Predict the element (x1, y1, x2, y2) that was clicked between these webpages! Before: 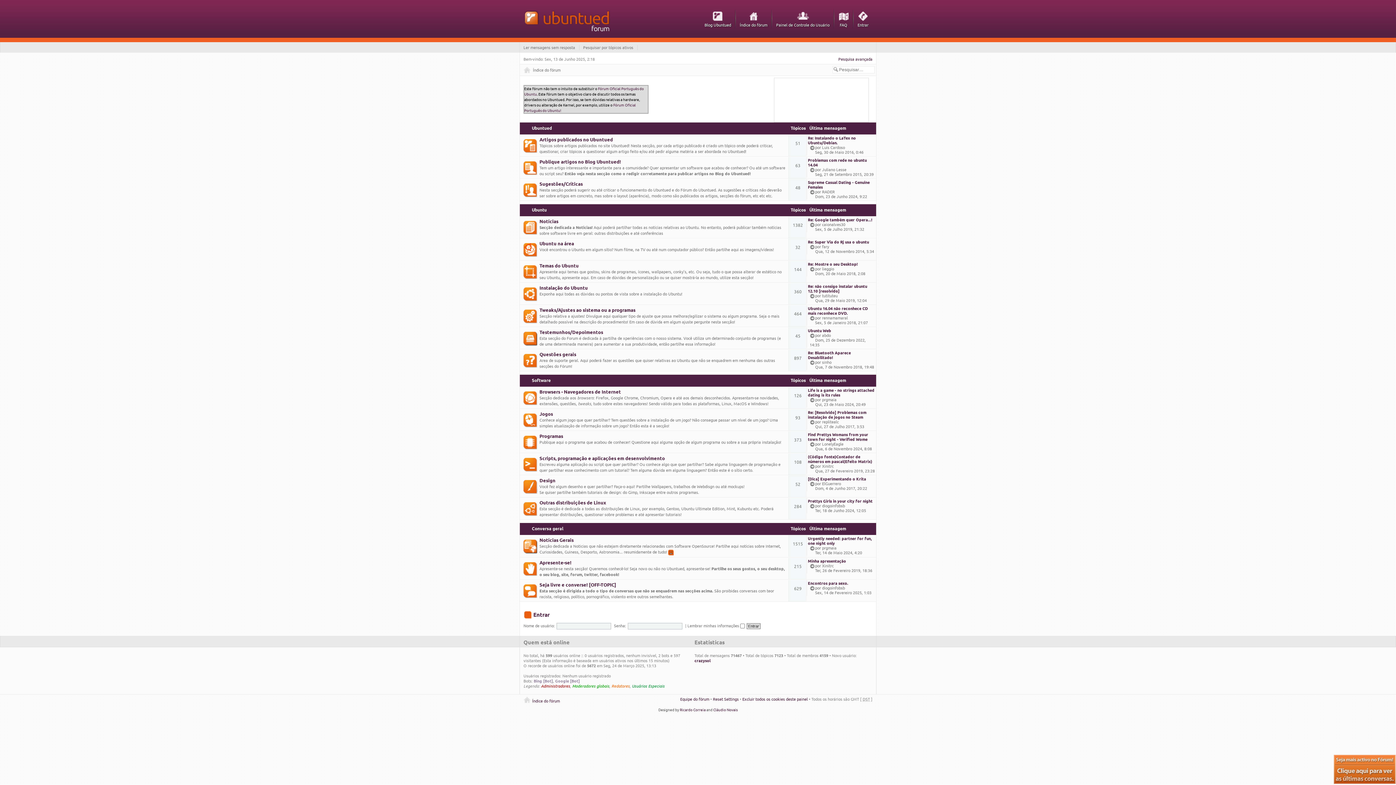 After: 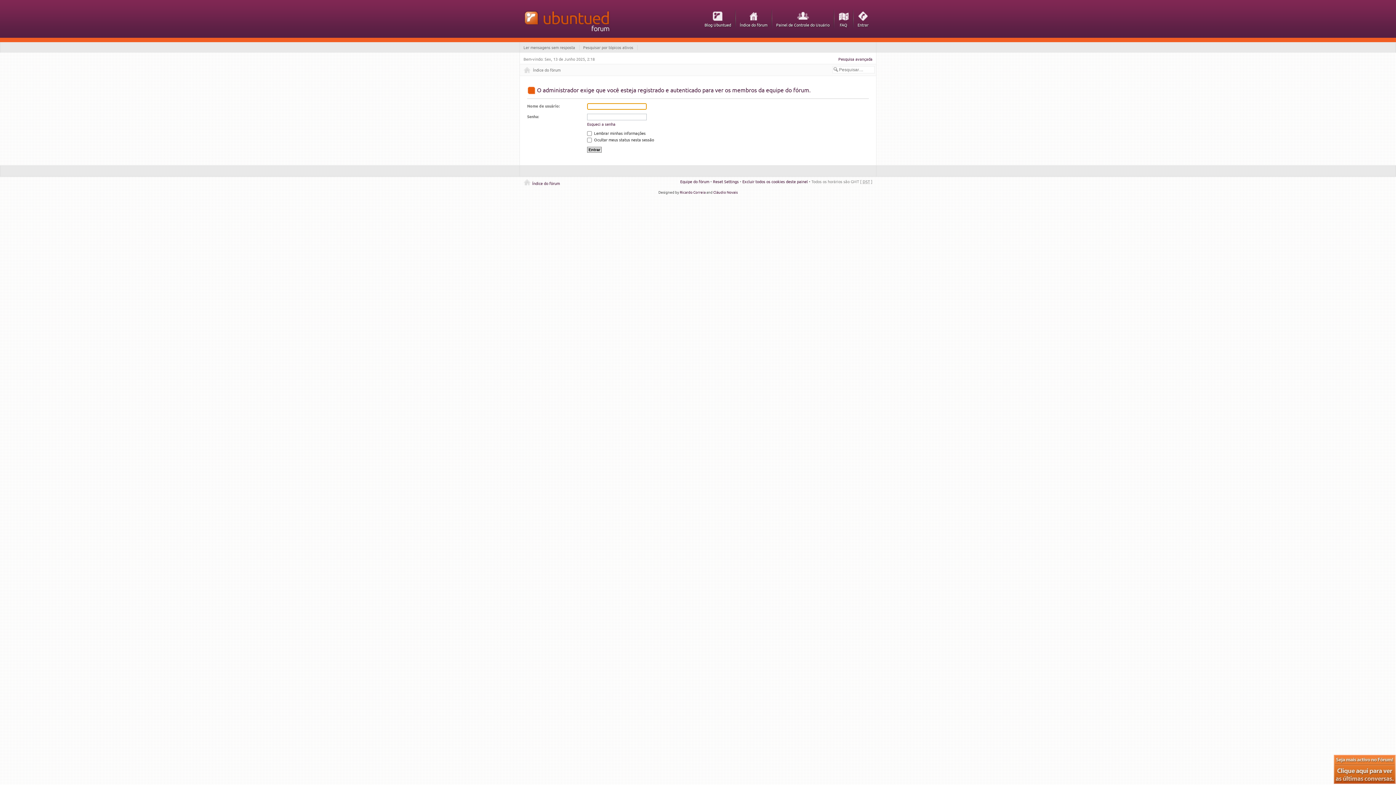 Action: label: Equipe do fórum bbox: (680, 696, 709, 702)